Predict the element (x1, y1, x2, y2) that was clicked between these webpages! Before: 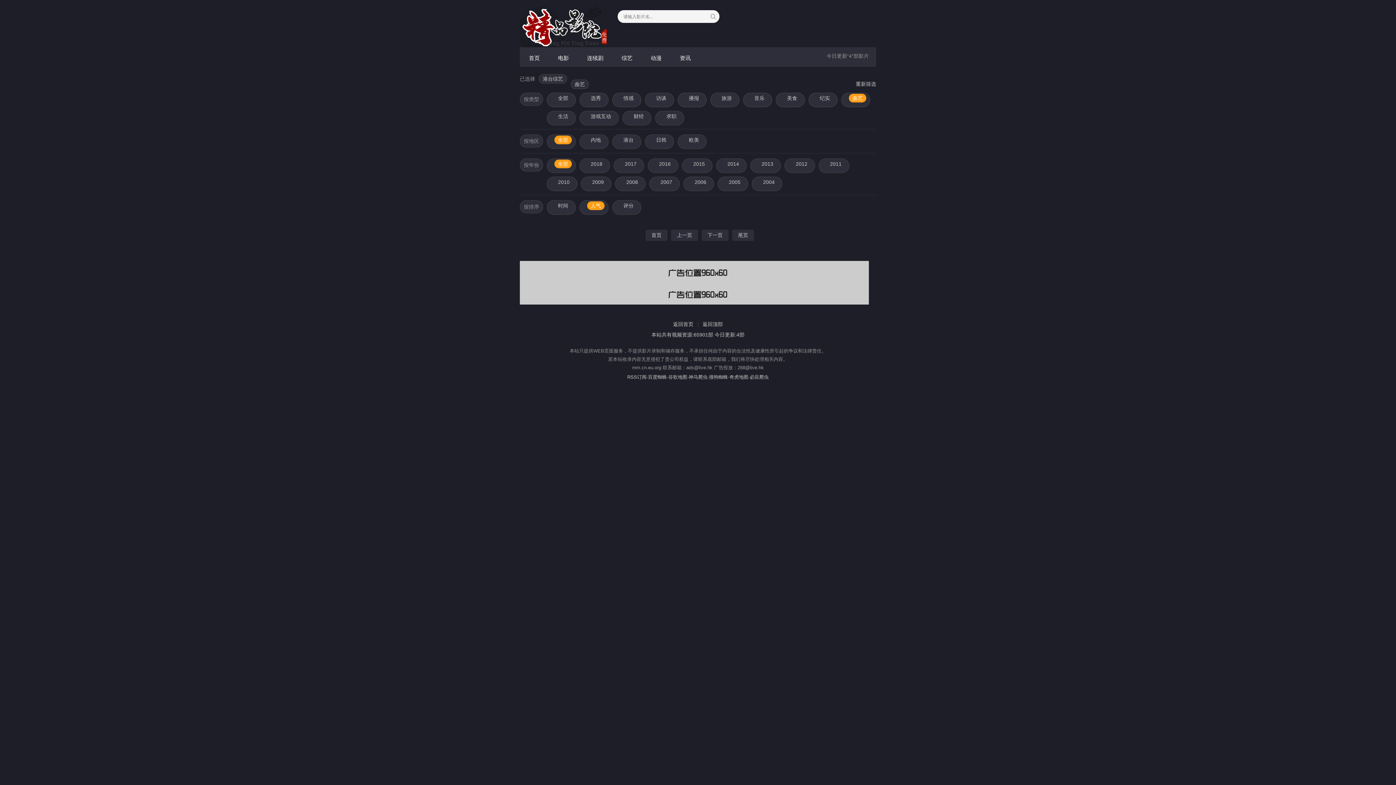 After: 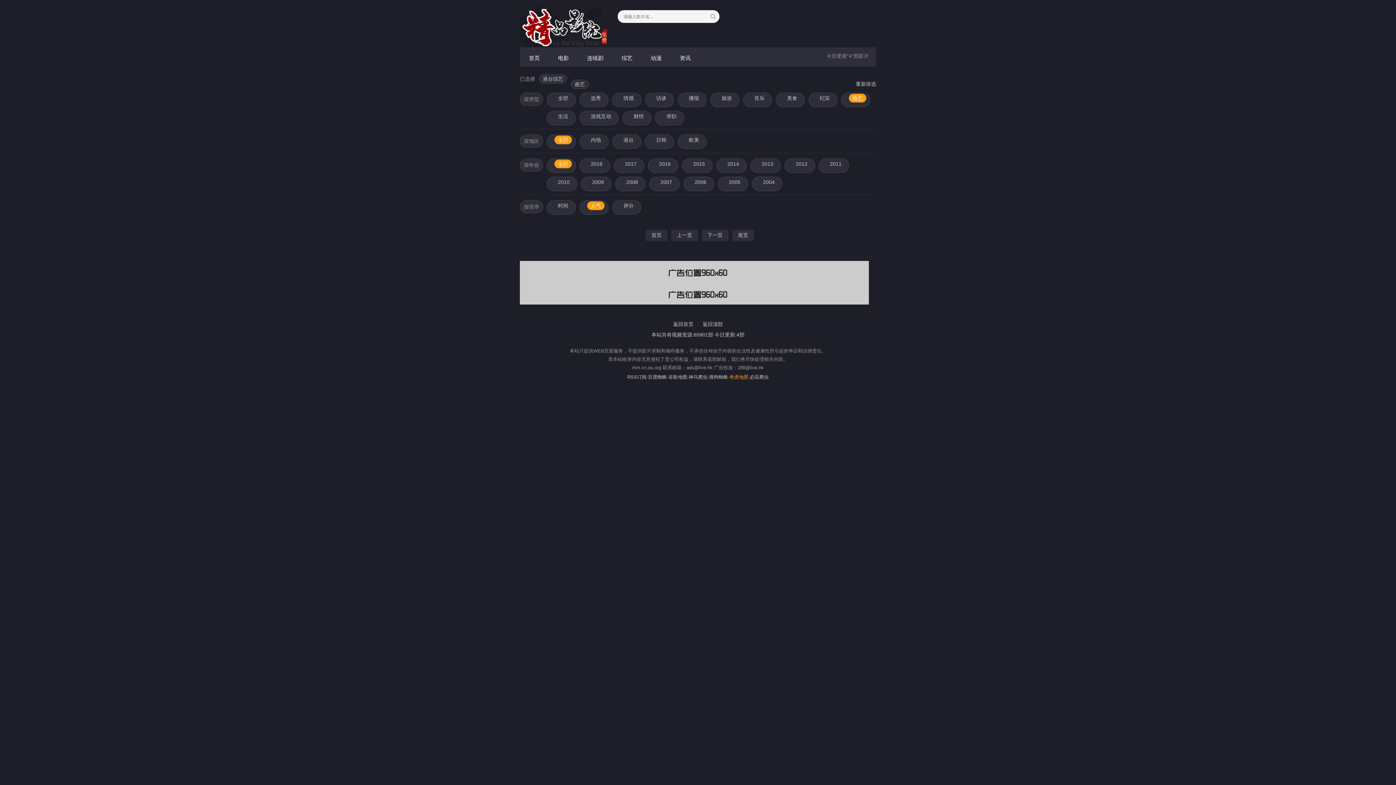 Action: label: 奇虎地图 bbox: (729, 374, 748, 380)